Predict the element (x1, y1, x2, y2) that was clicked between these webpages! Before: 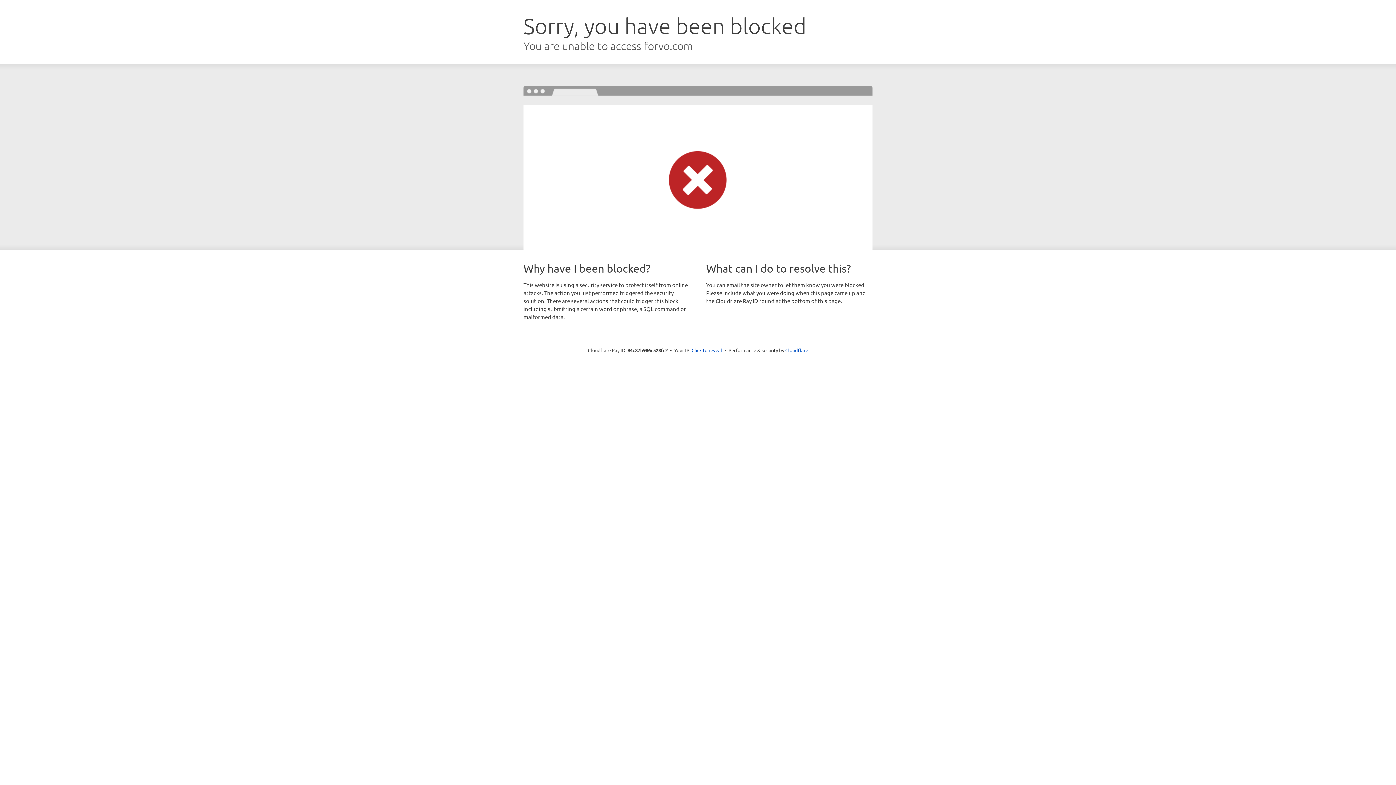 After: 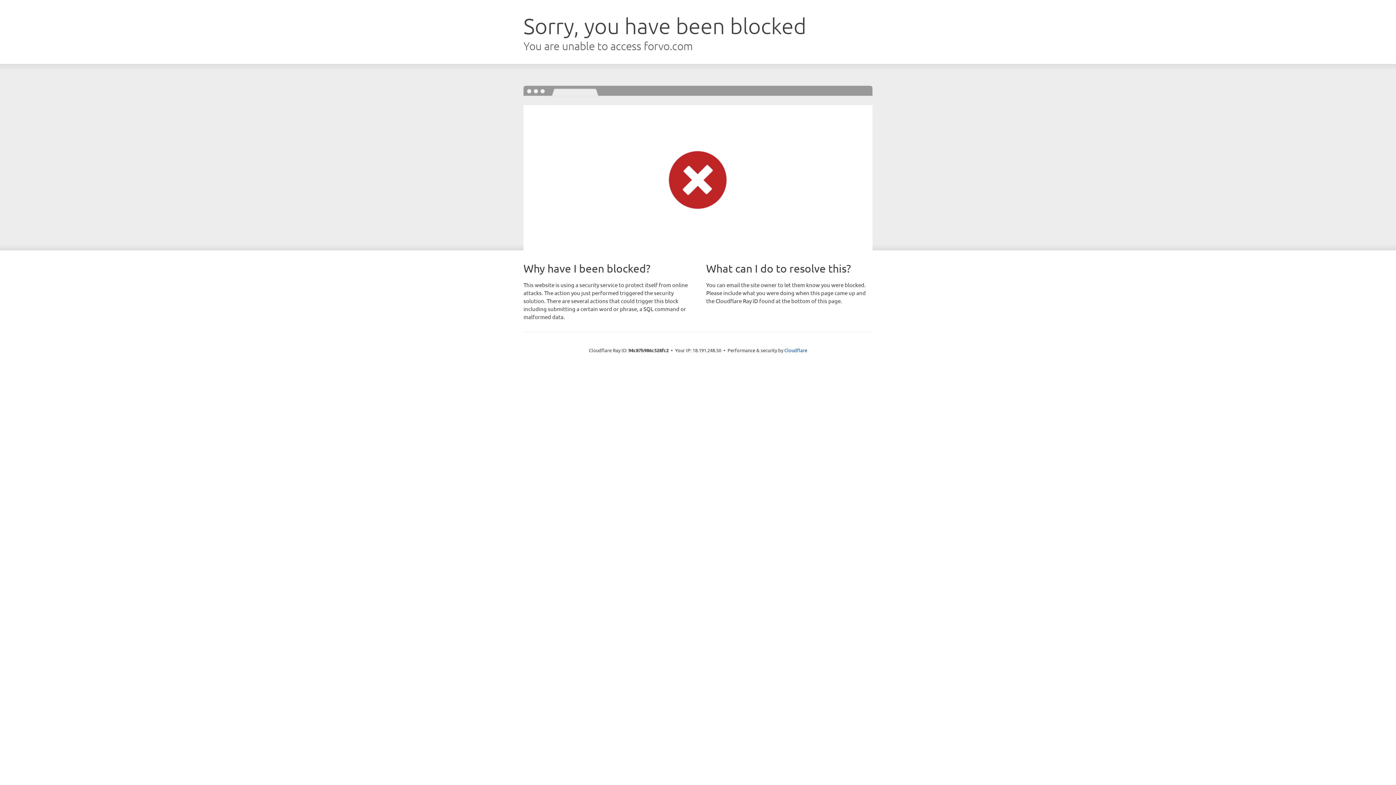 Action: bbox: (691, 346, 722, 353) label: Click to reveal